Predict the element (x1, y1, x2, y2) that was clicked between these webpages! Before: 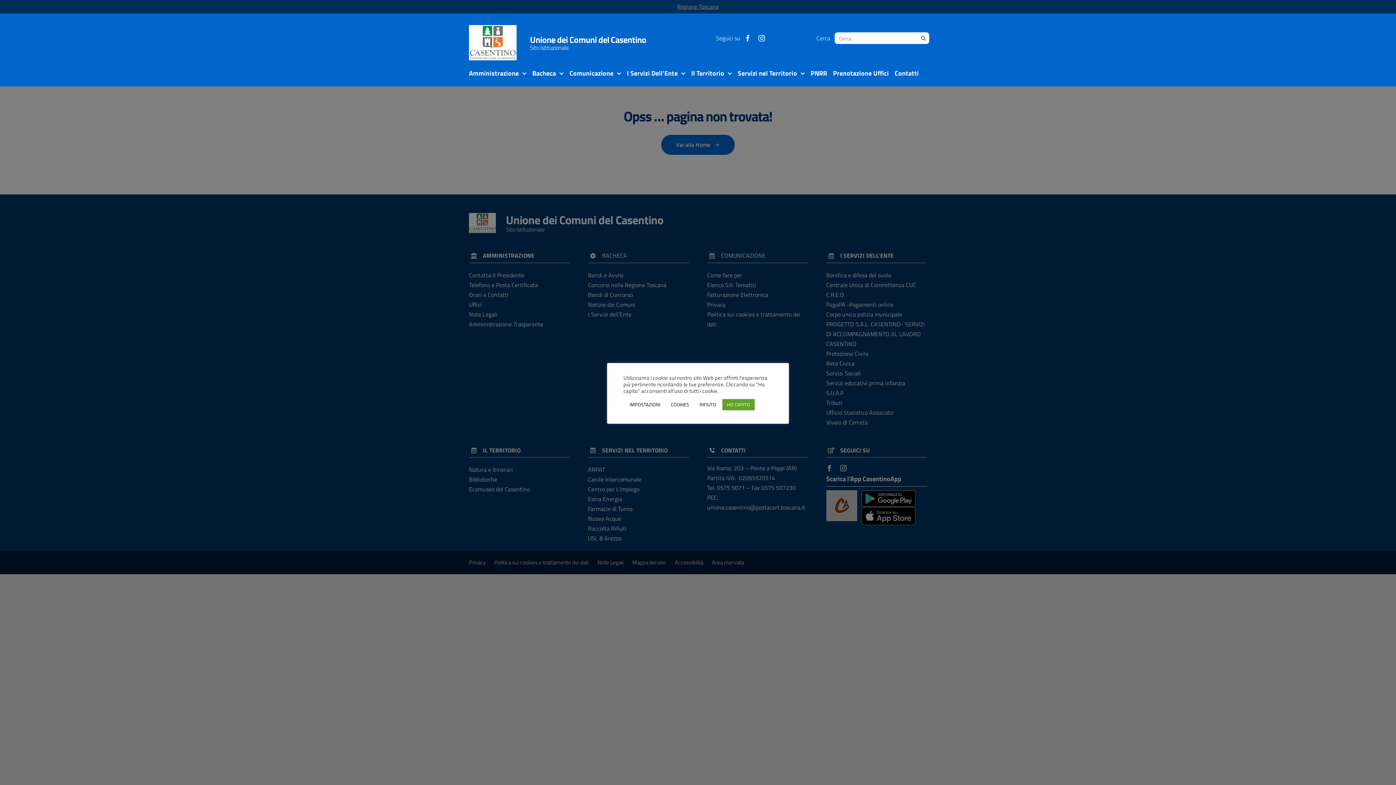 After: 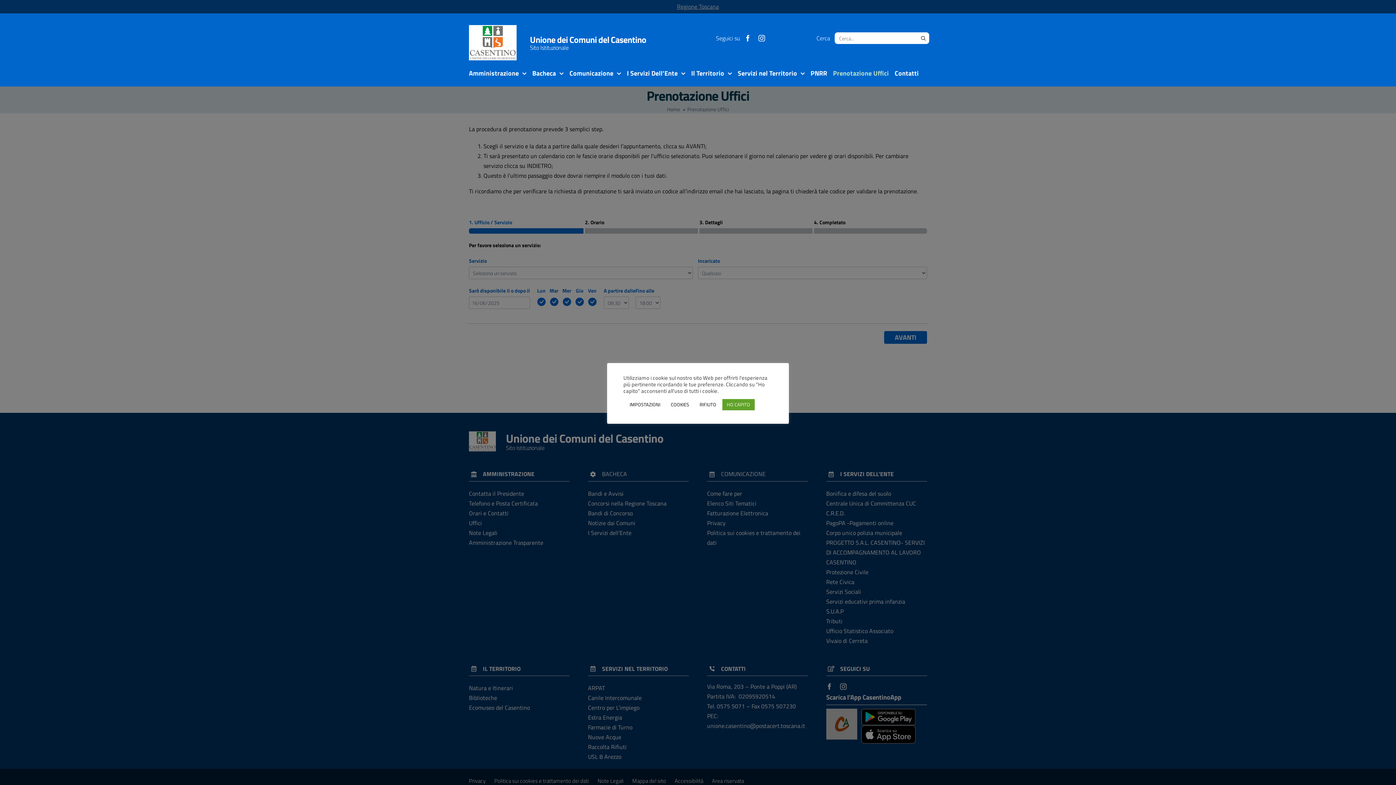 Action: label: Prenotazione Uffici bbox: (830, 63, 892, 83)